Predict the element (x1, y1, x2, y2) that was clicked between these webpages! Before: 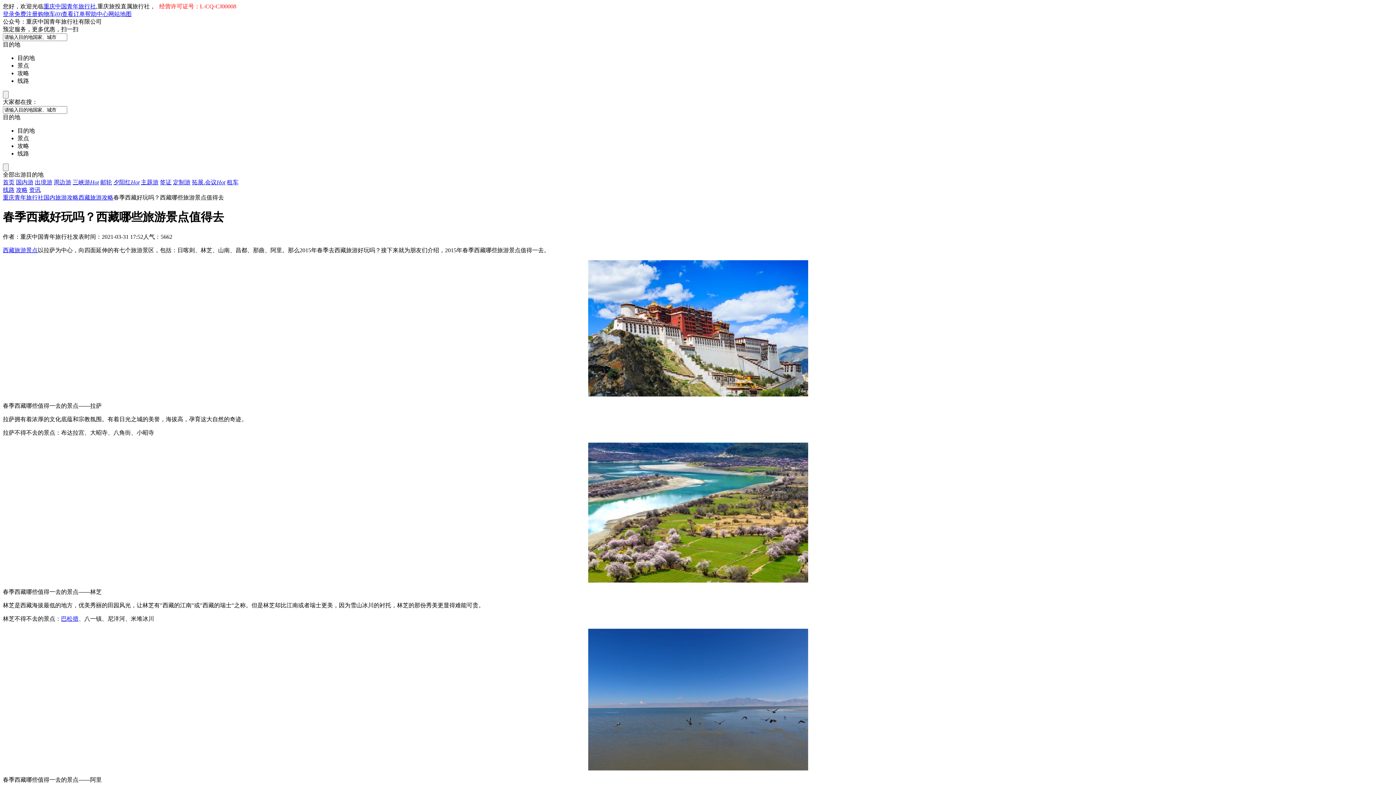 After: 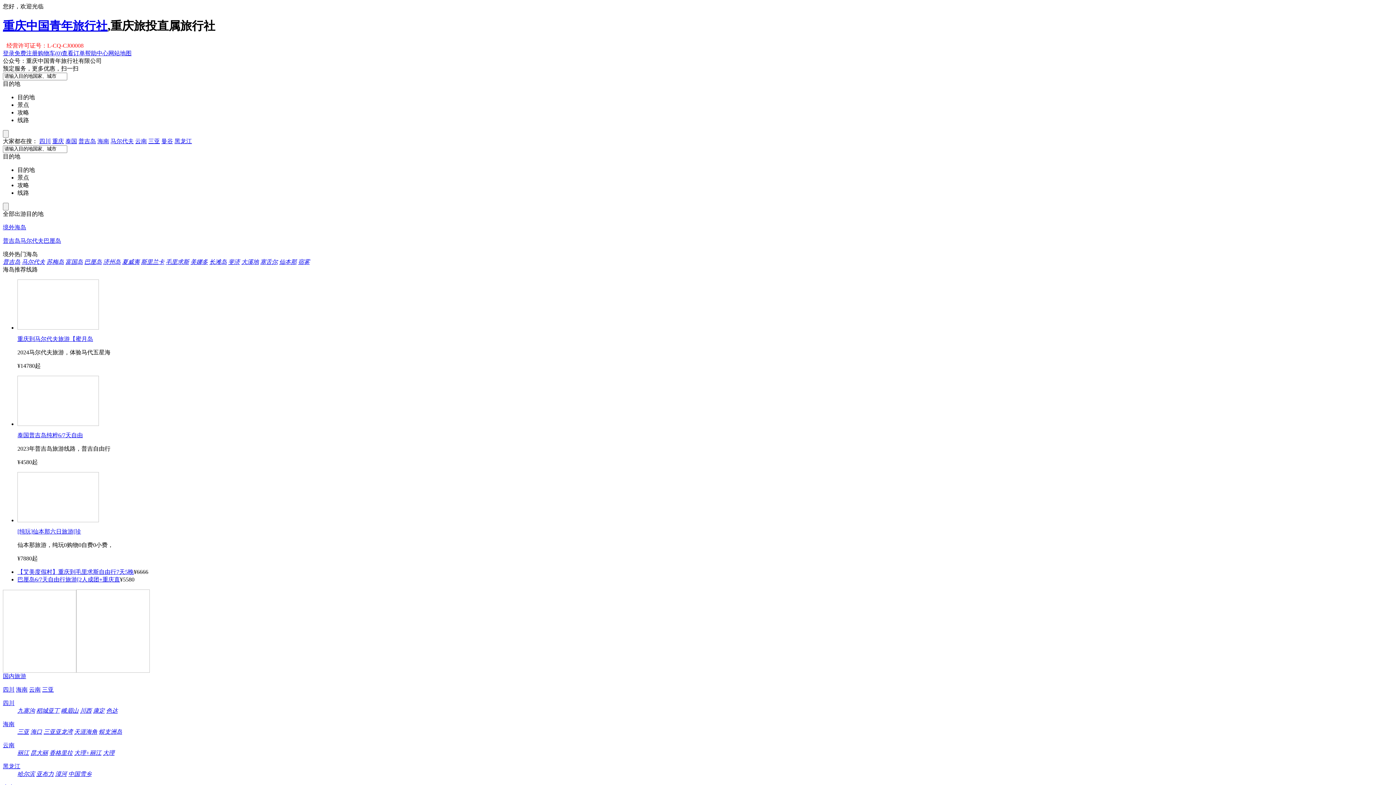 Action: bbox: (2, 194, 43, 200) label: 重庆青年旅行社